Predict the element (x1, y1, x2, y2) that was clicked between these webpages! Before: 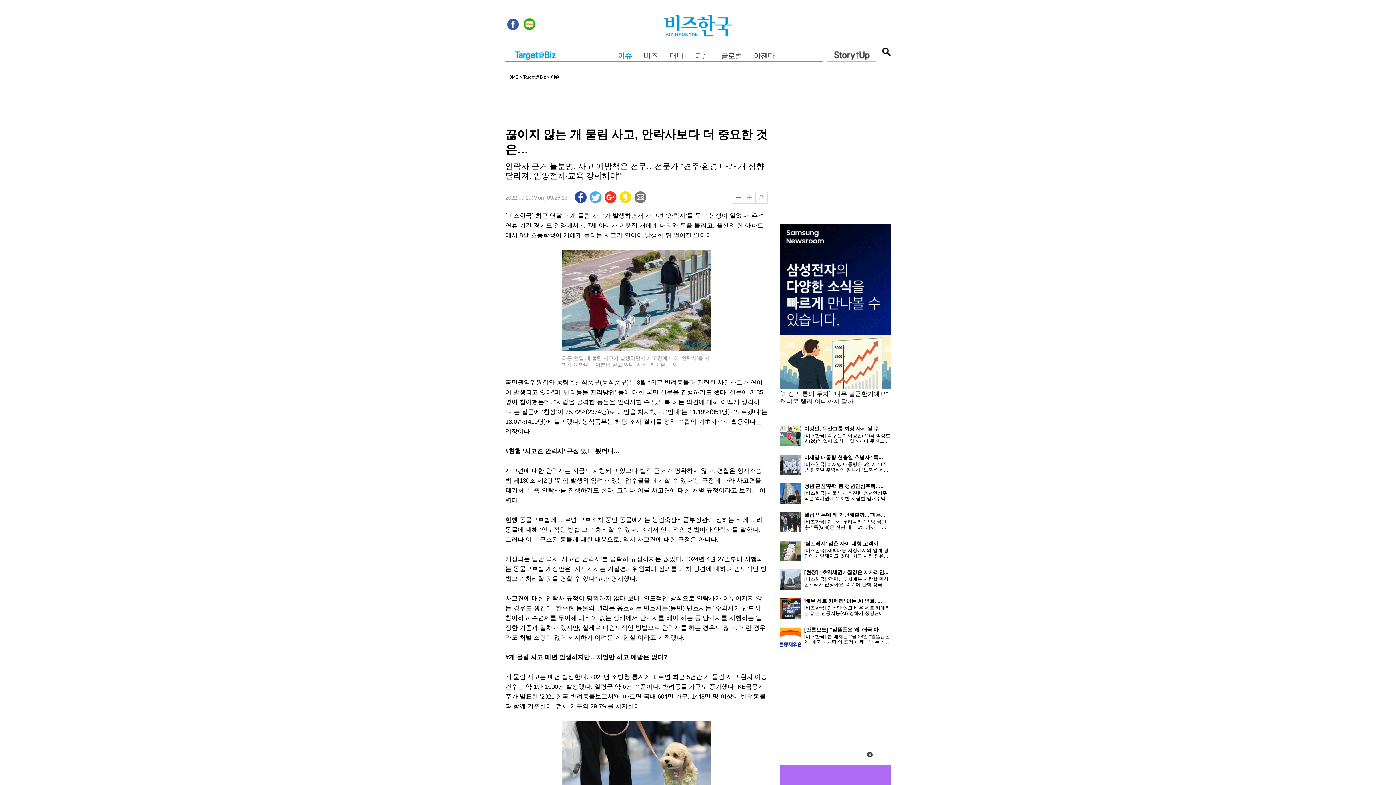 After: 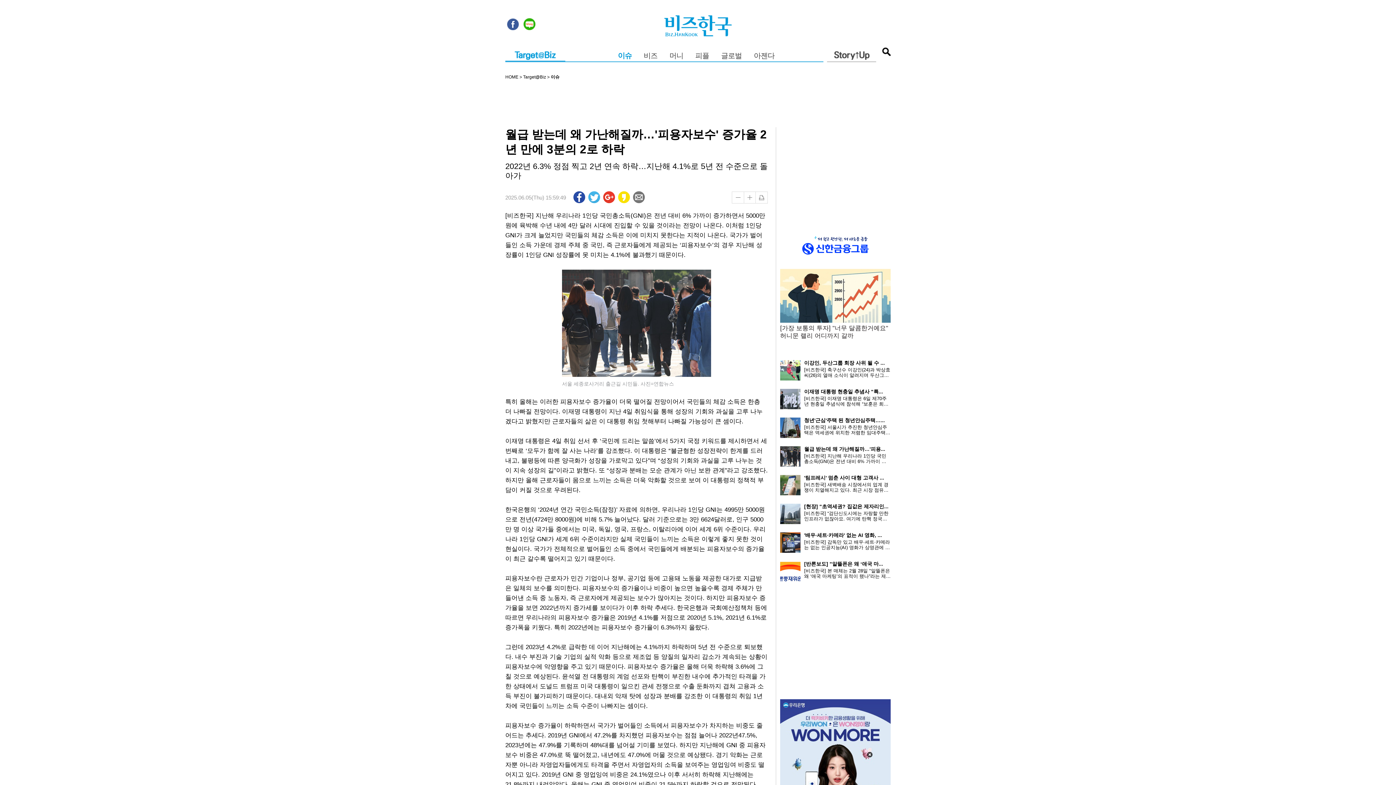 Action: label: 월급 받는데 왜 가난해질까…'피용... bbox: (804, 512, 885, 517)